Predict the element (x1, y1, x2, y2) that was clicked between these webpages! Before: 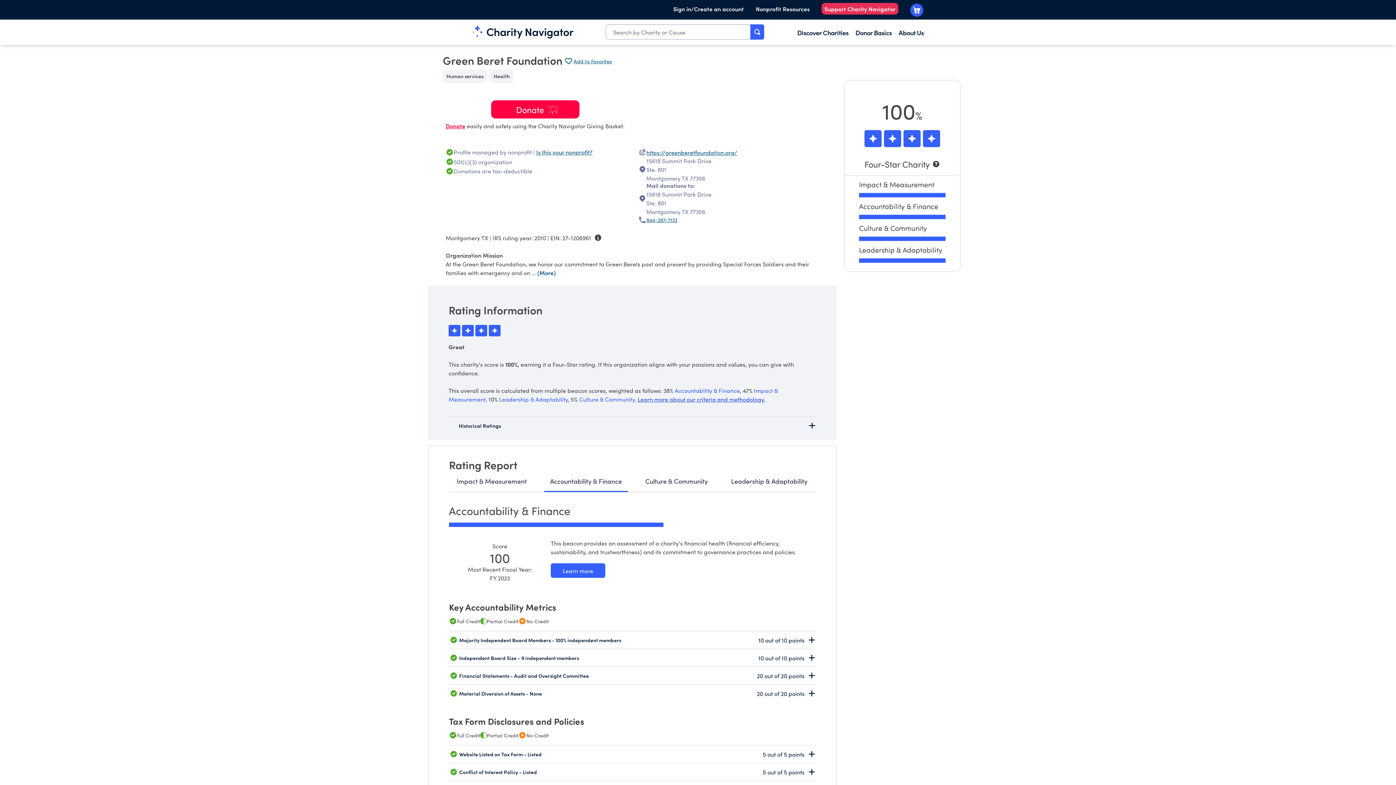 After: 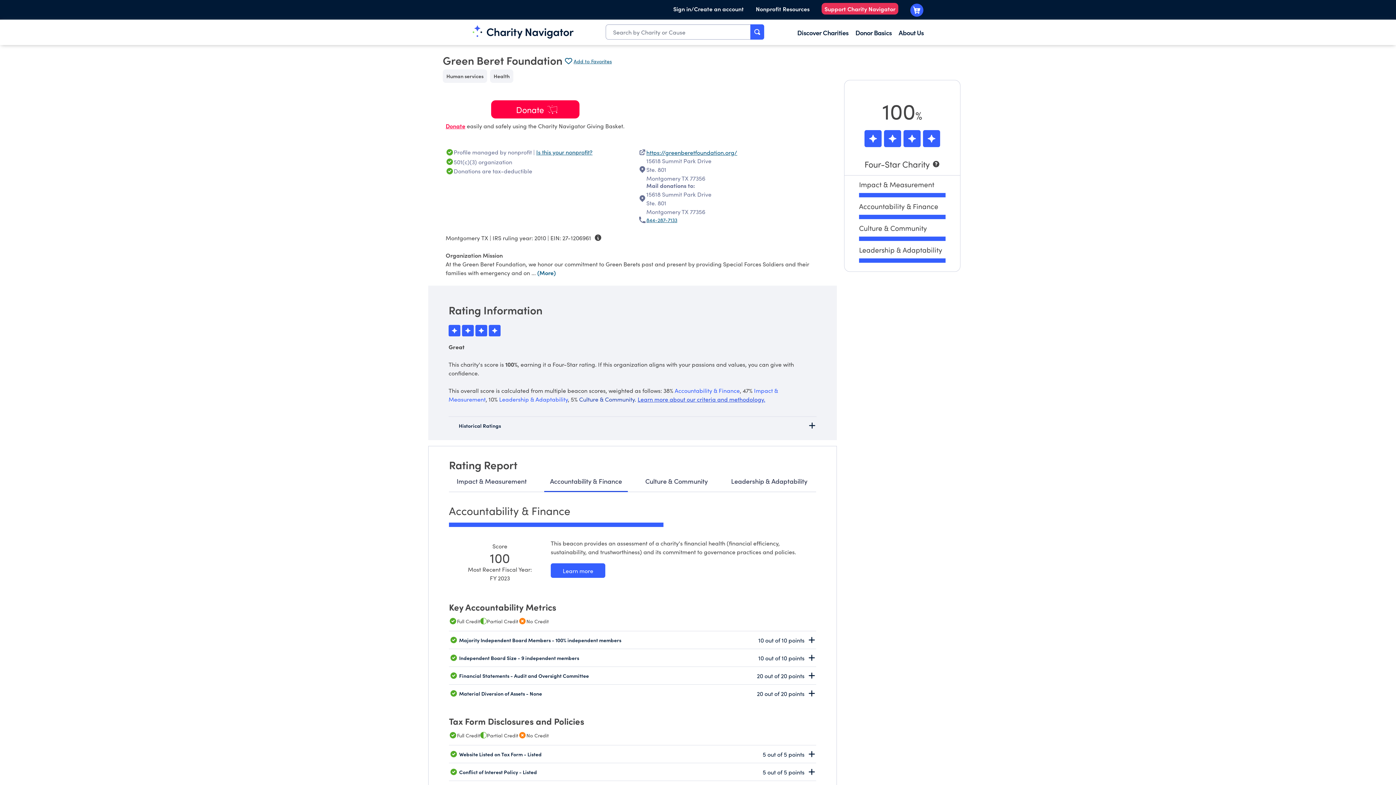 Action: label: beacon weights bbox: (579, 395, 634, 403)